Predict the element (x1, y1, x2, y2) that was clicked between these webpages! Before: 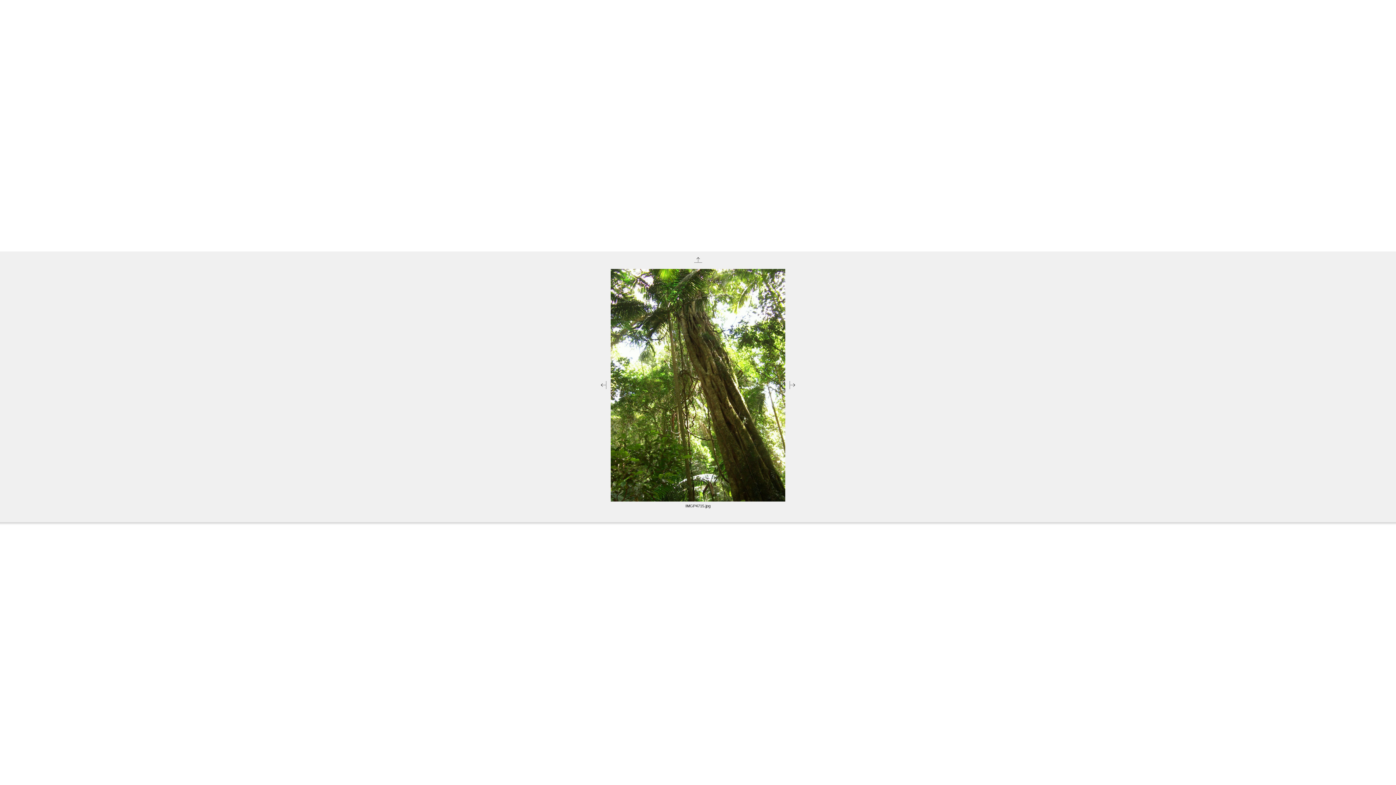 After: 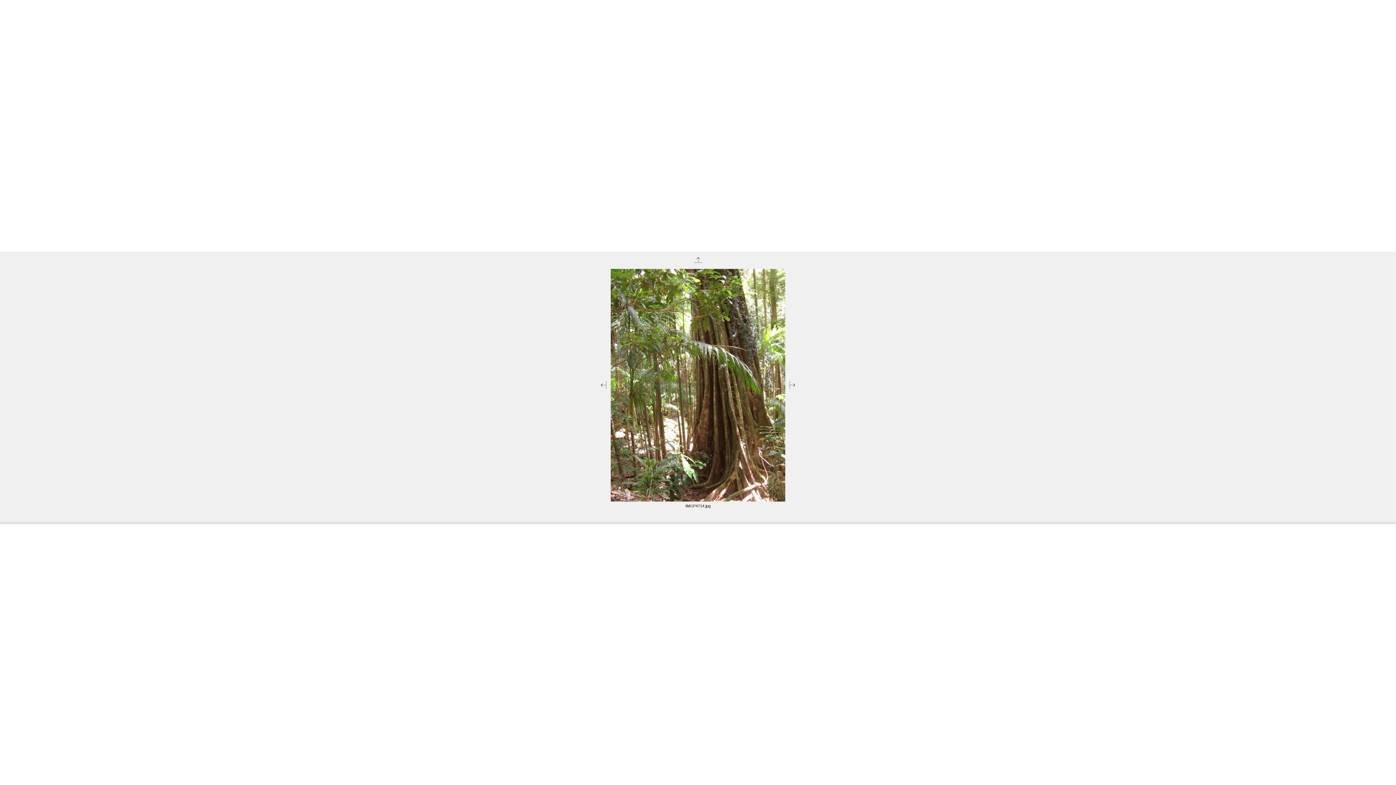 Action: bbox: (597, 385, 610, 391)